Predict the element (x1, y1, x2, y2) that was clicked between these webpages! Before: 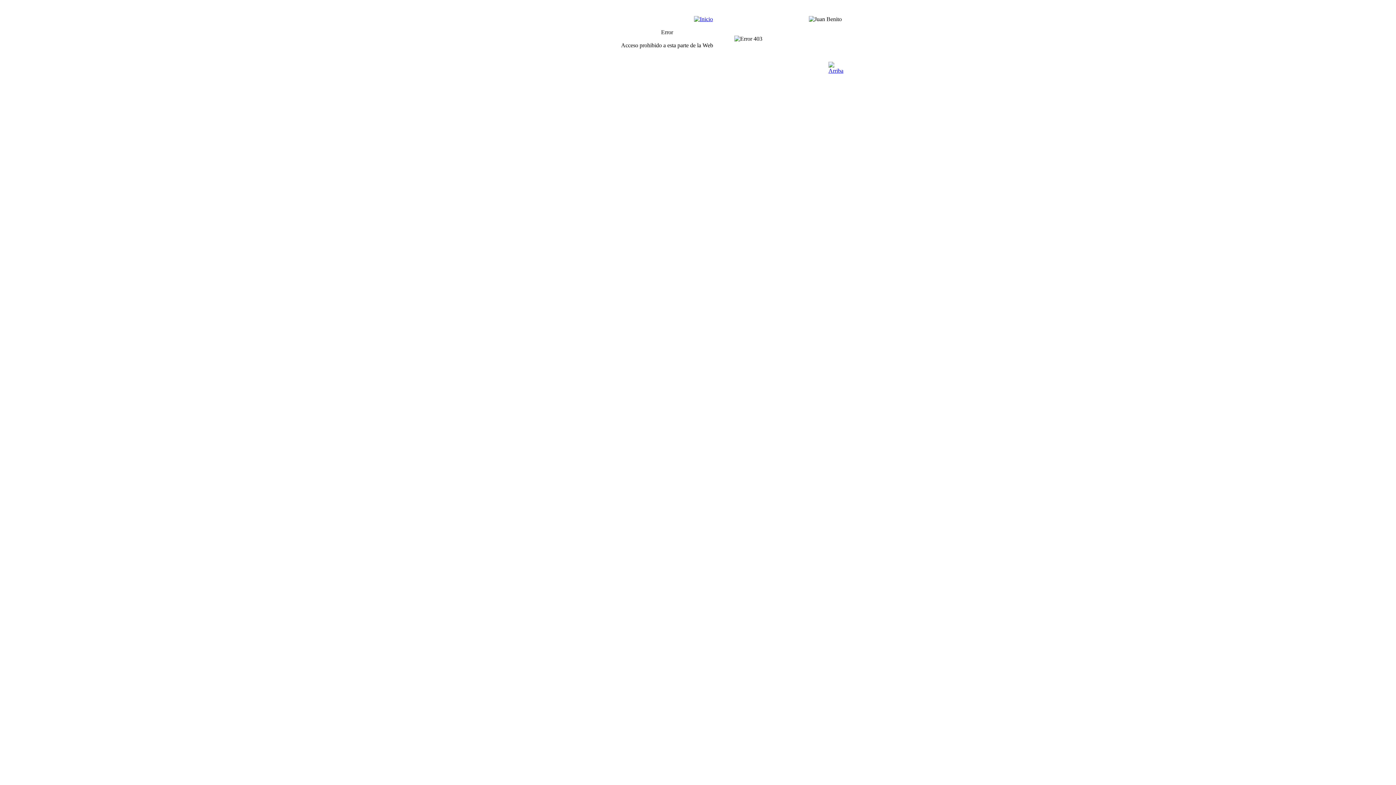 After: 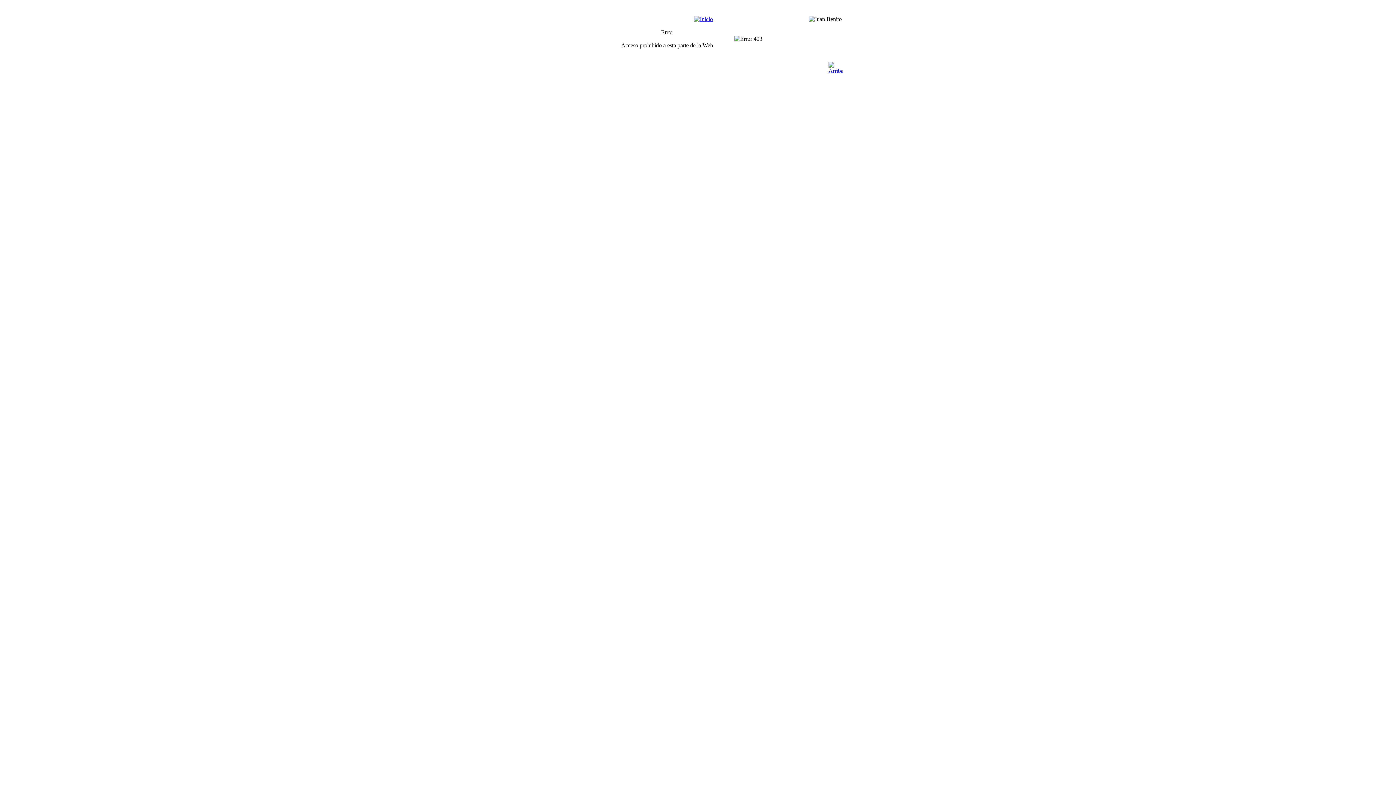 Action: bbox: (694, 16, 713, 22)